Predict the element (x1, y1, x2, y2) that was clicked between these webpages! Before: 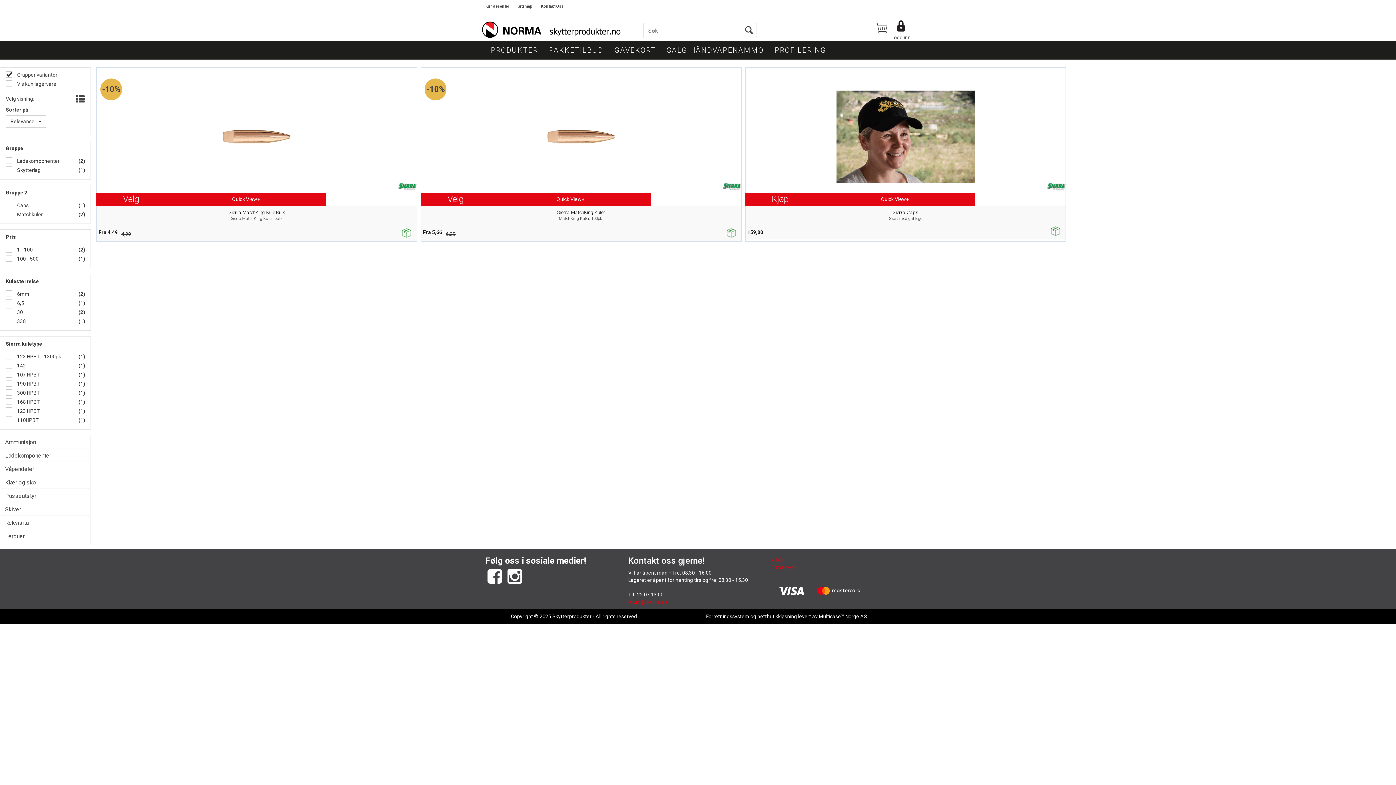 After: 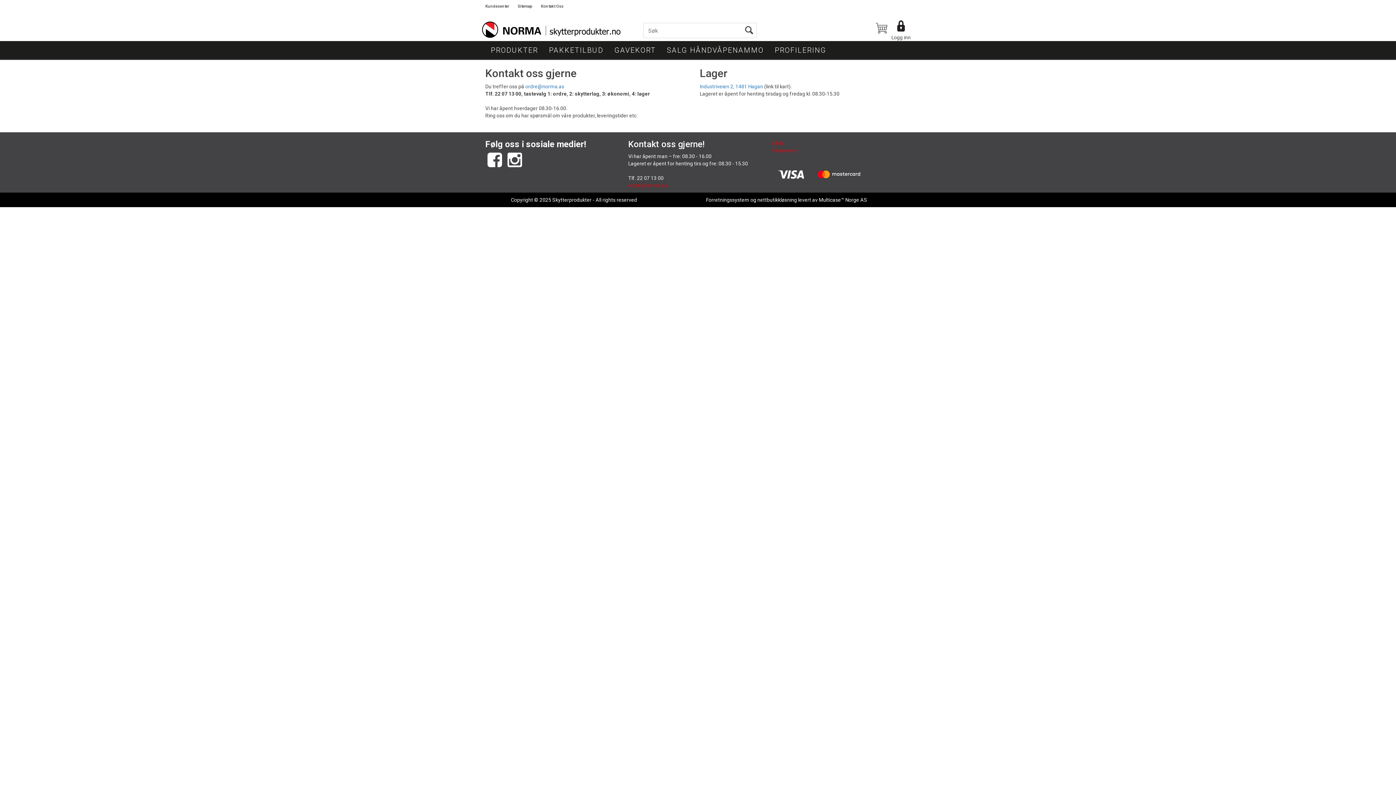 Action: bbox: (541, 4, 563, 8) label: Kontakt Oss